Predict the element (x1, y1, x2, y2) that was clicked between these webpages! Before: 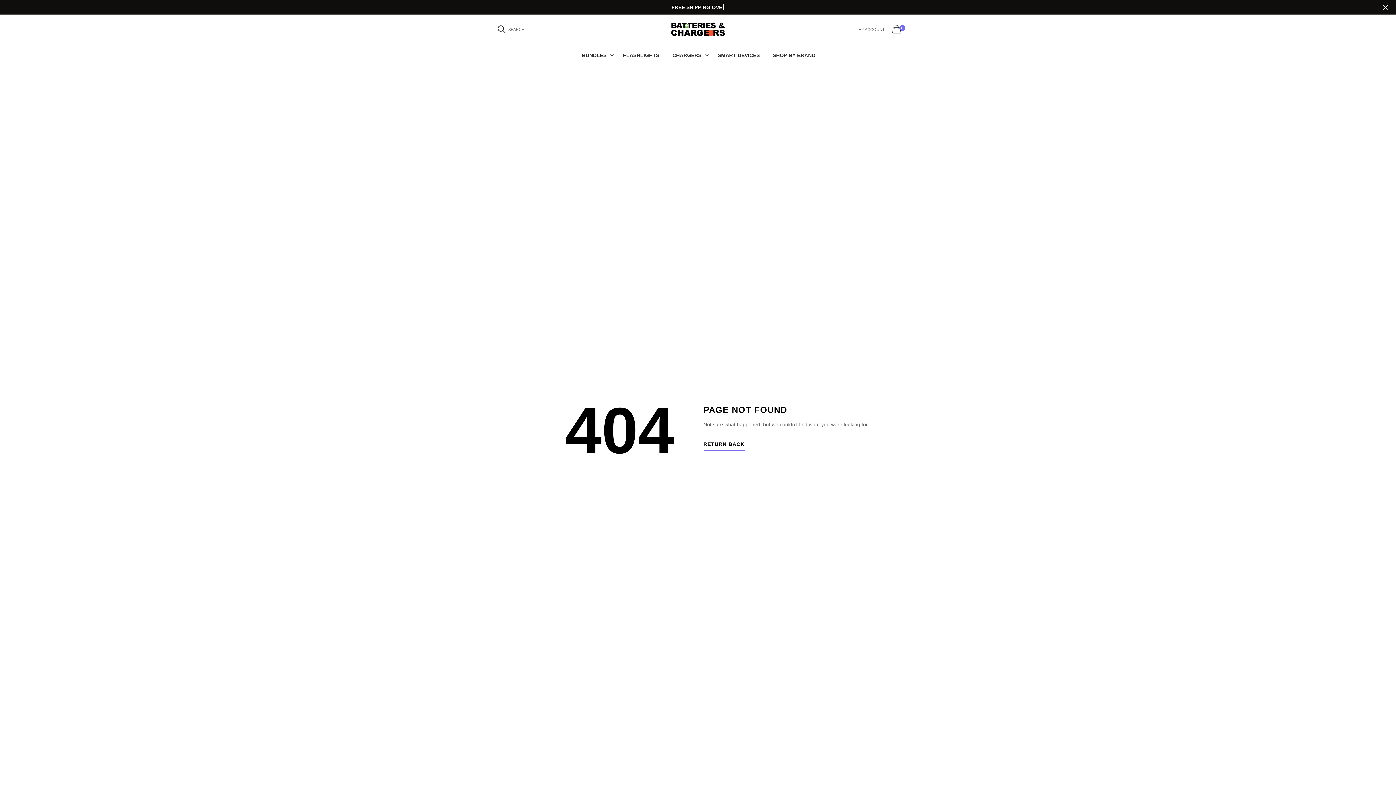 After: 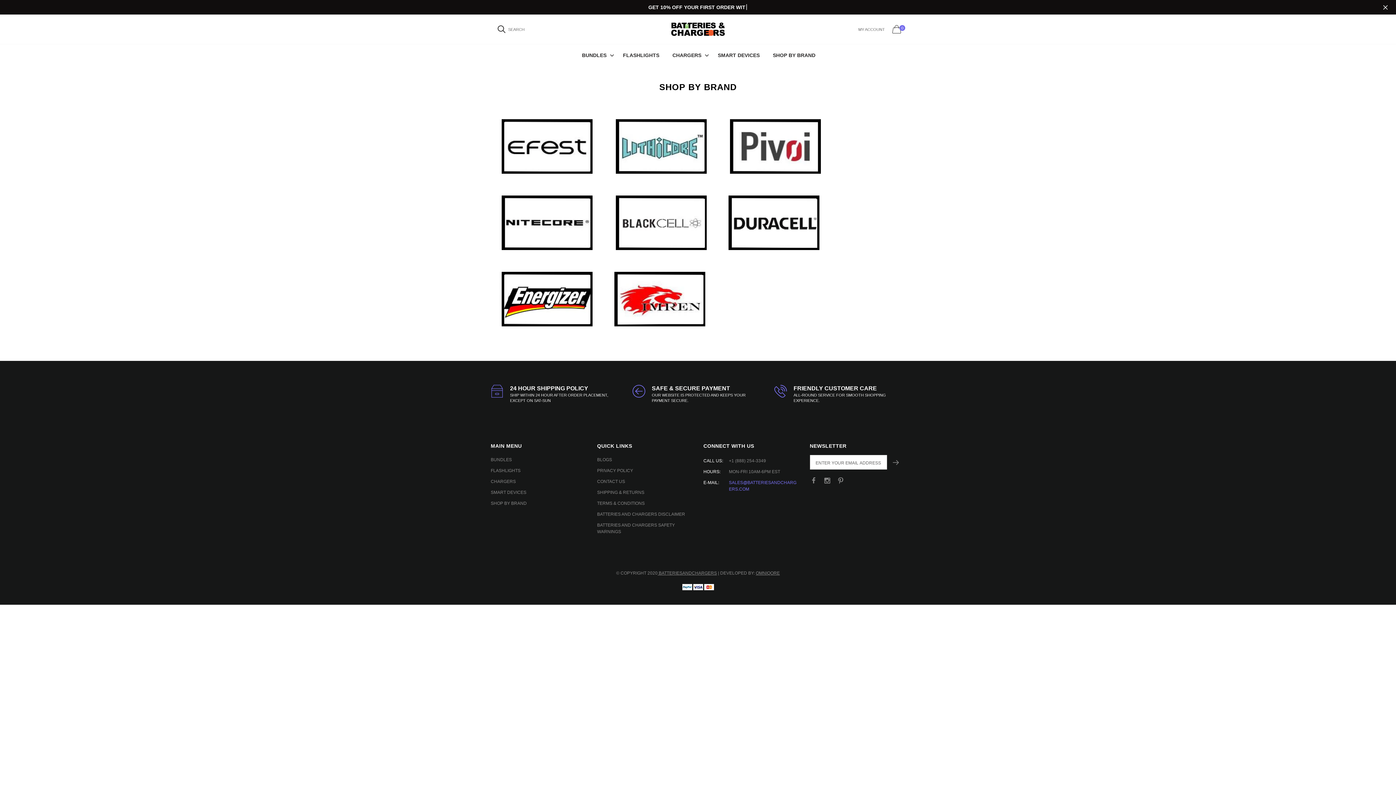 Action: bbox: (766, 45, 822, 65) label: SHOP BY BRAND